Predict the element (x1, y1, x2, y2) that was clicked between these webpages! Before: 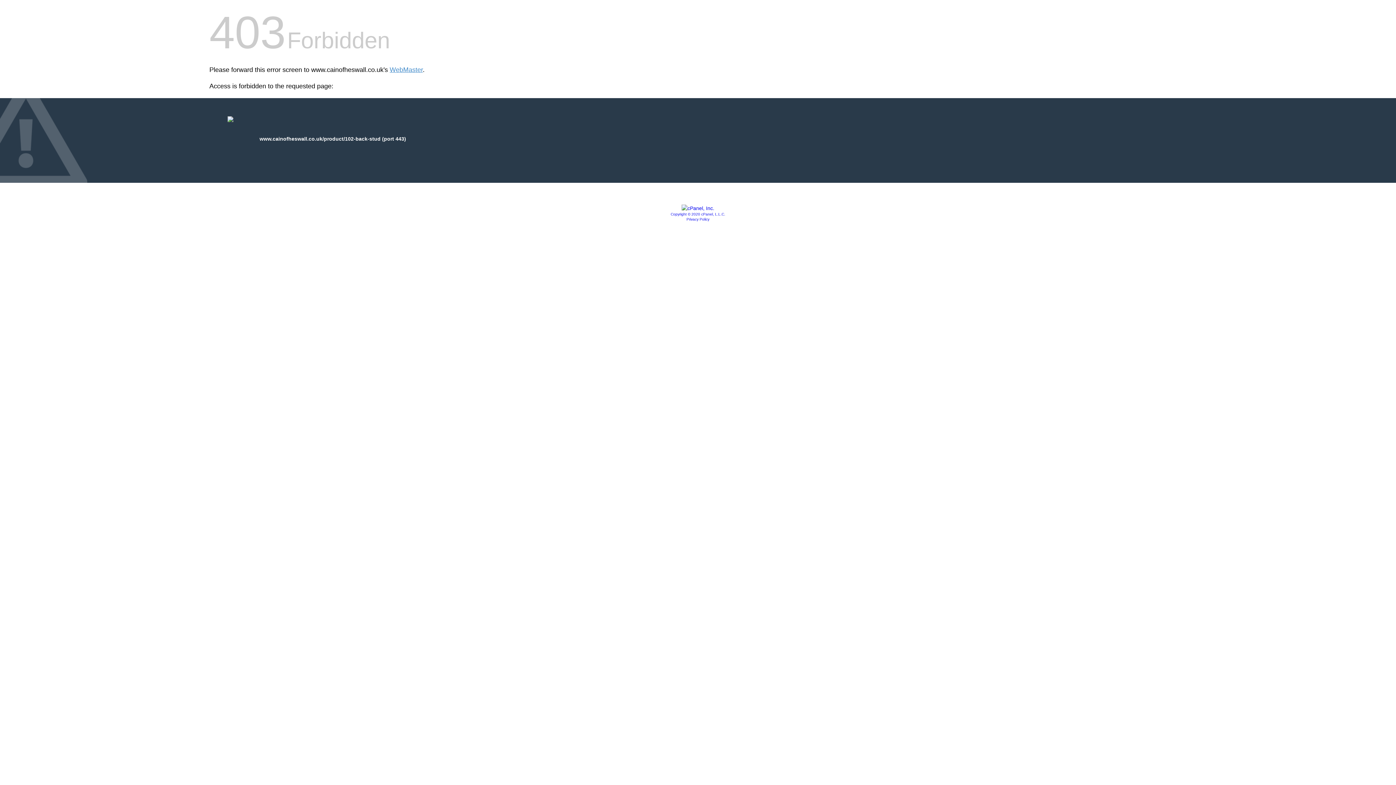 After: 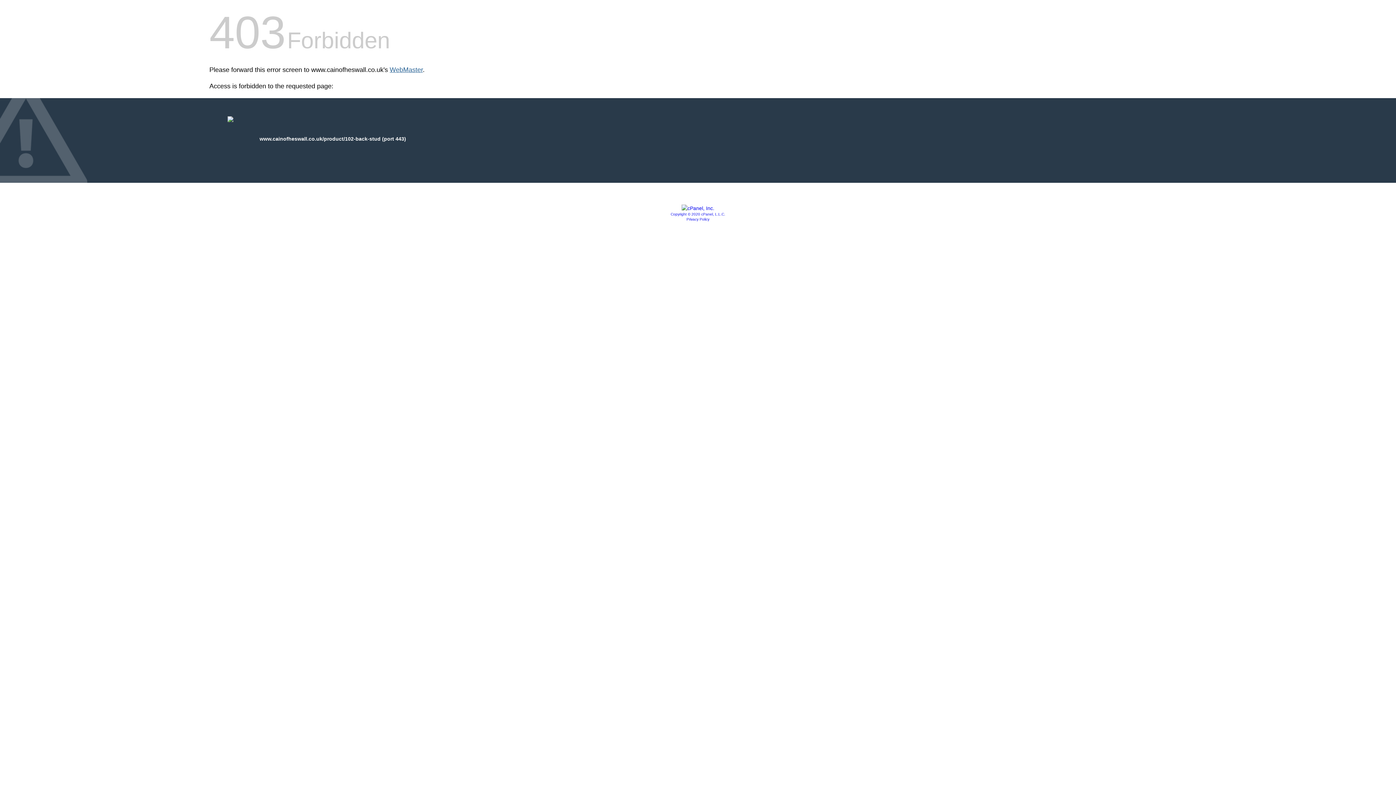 Action: label: WebMaster bbox: (389, 66, 422, 73)